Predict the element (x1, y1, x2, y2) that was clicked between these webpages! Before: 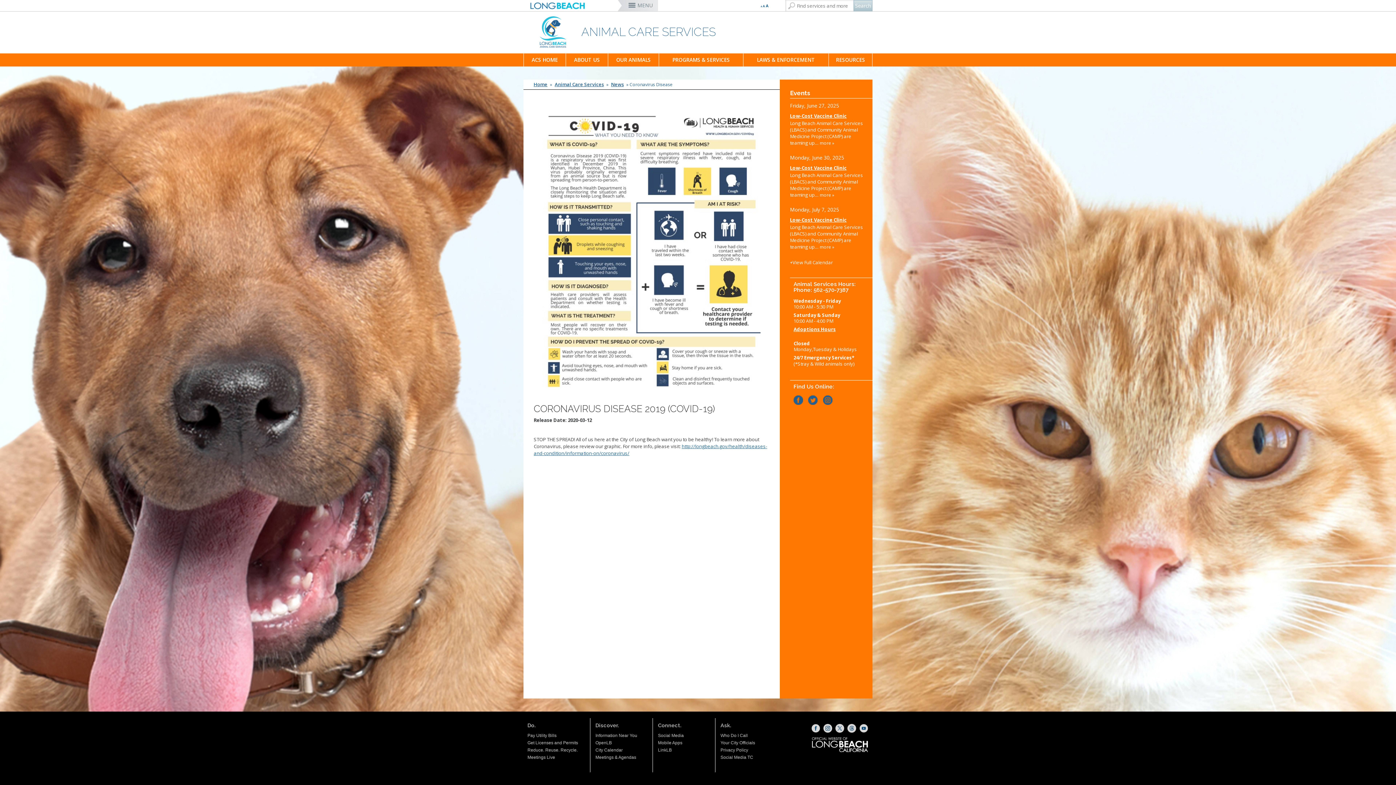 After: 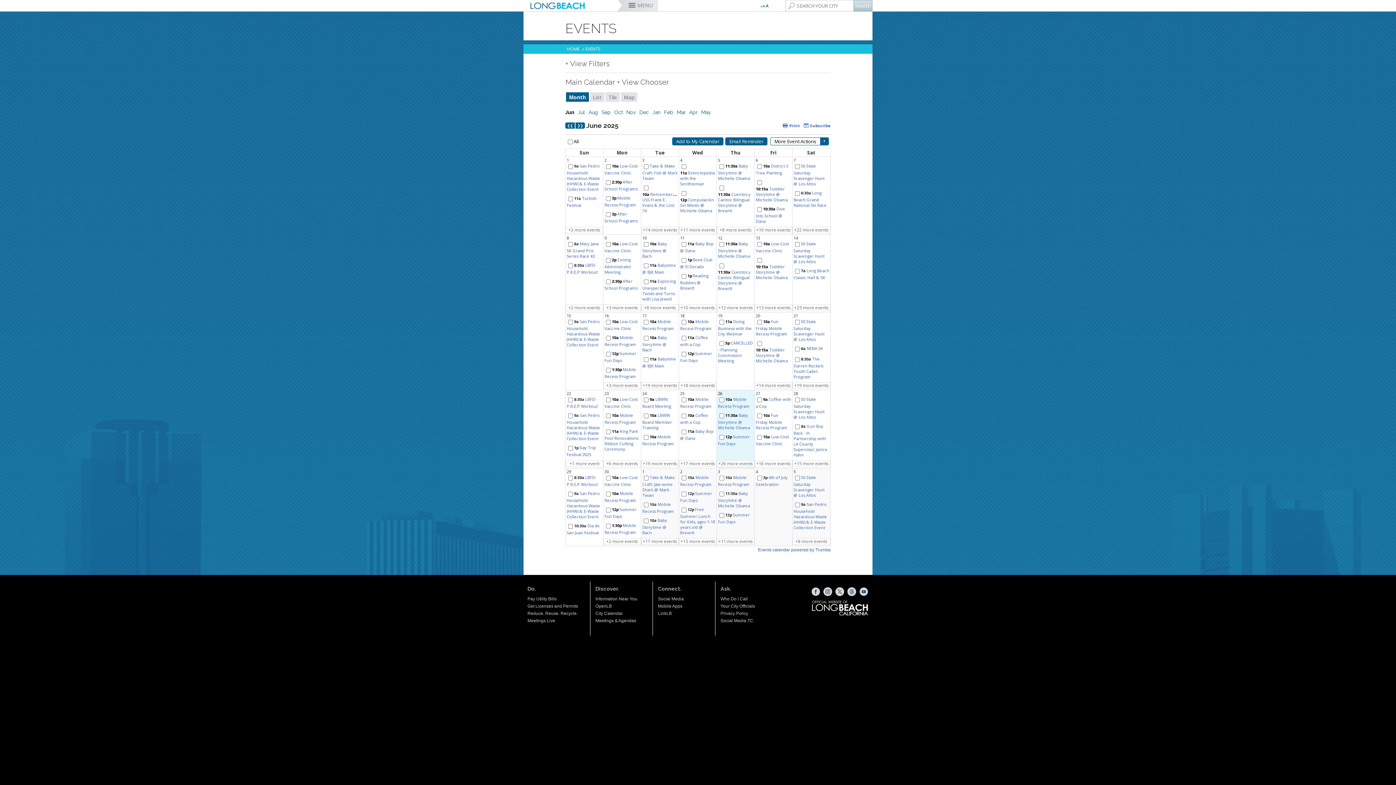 Action: bbox: (595, 748, 622, 753) label: City Calendar